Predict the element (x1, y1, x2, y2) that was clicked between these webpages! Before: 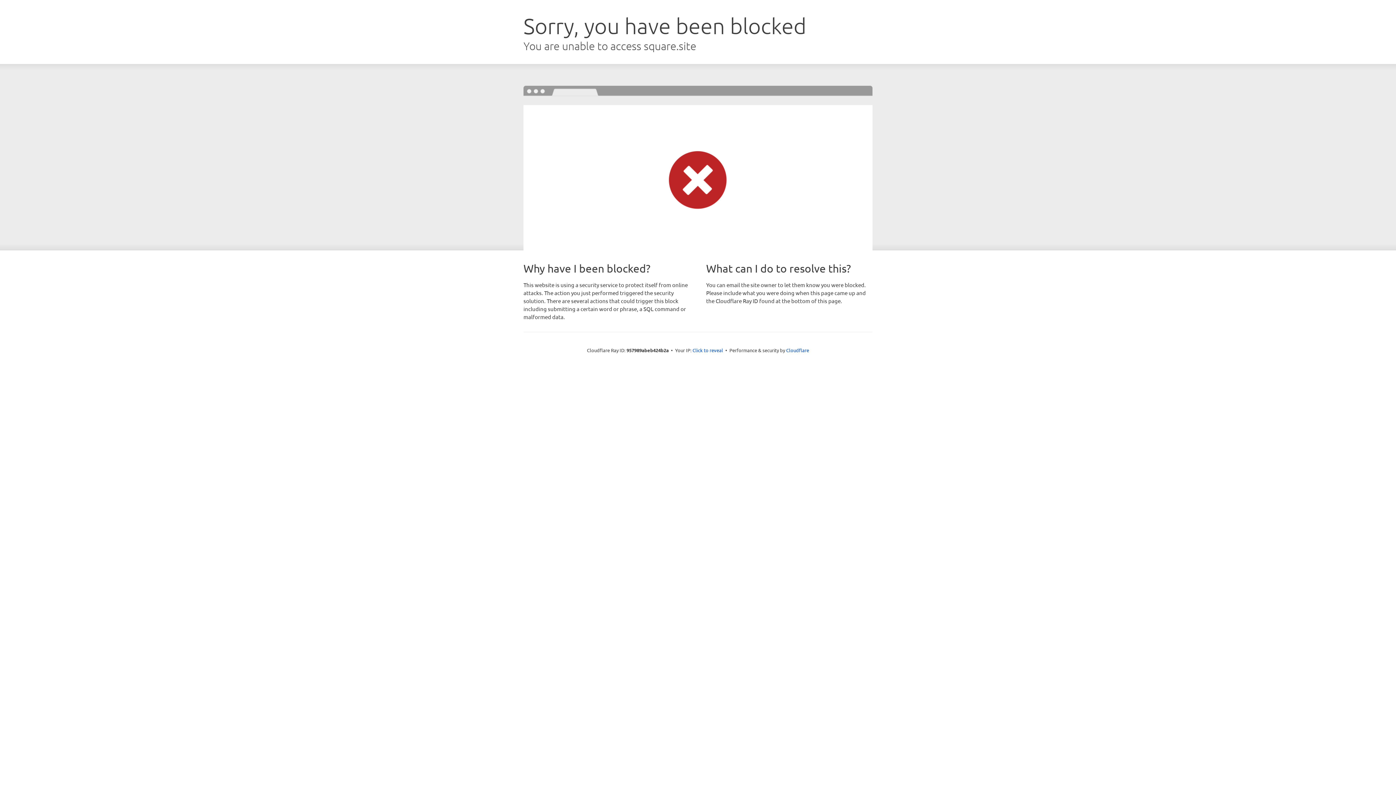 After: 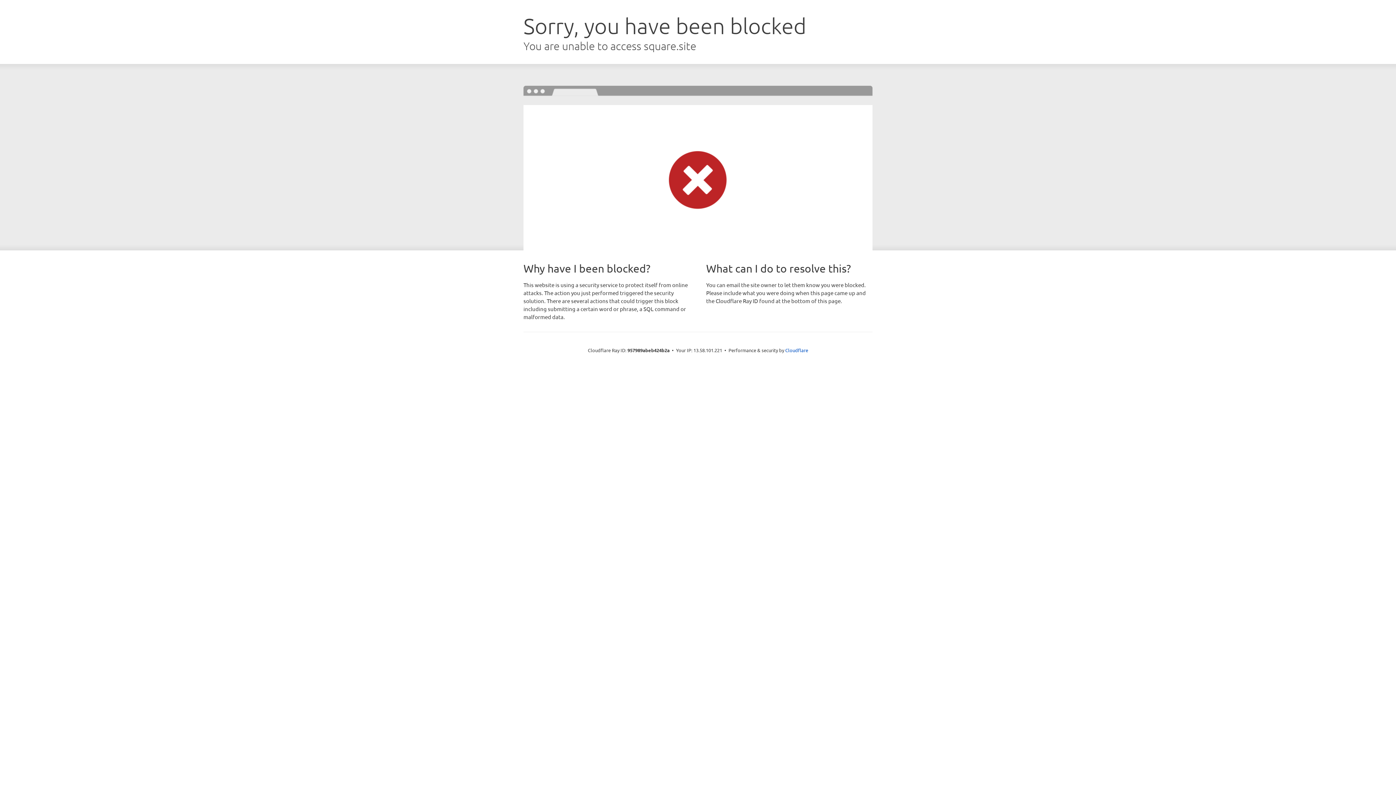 Action: bbox: (692, 346, 723, 353) label: Click to reveal